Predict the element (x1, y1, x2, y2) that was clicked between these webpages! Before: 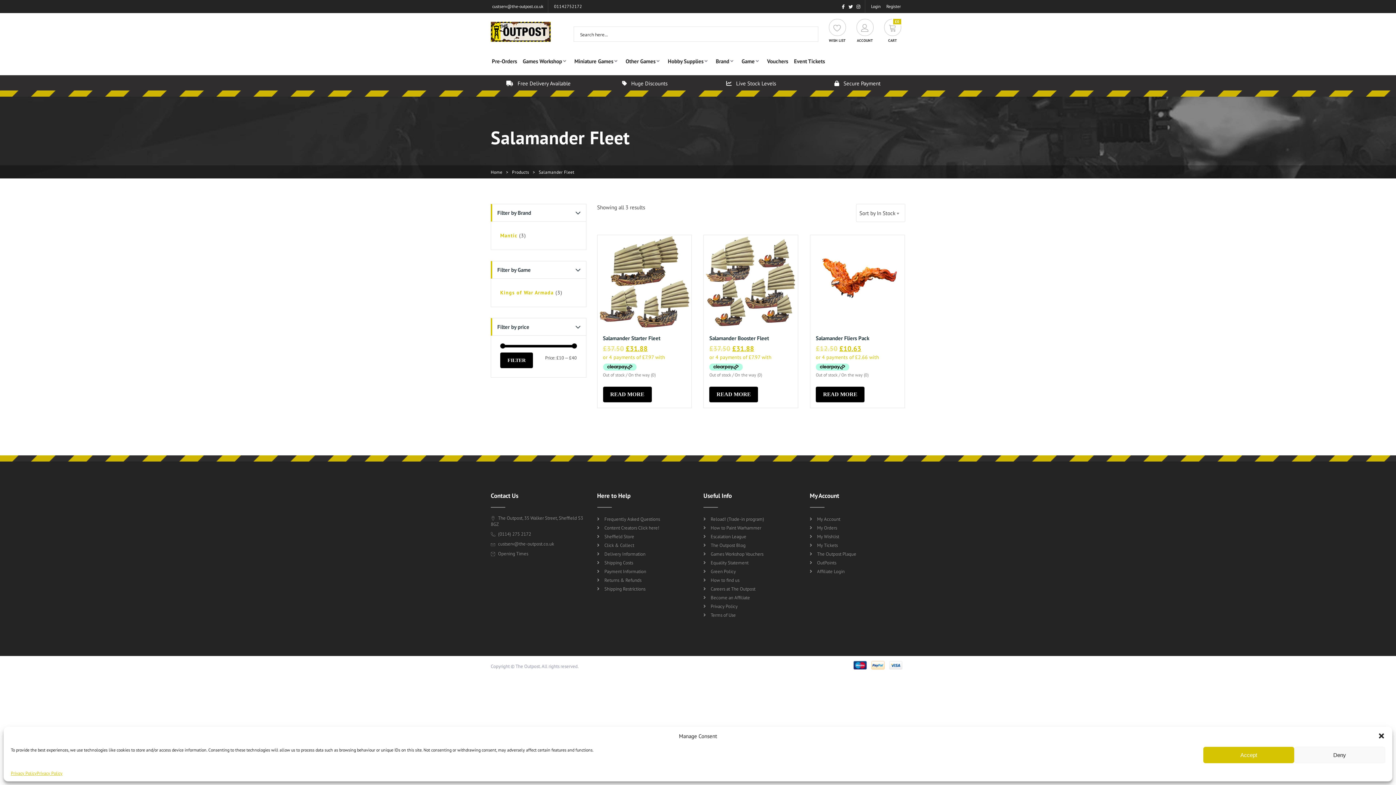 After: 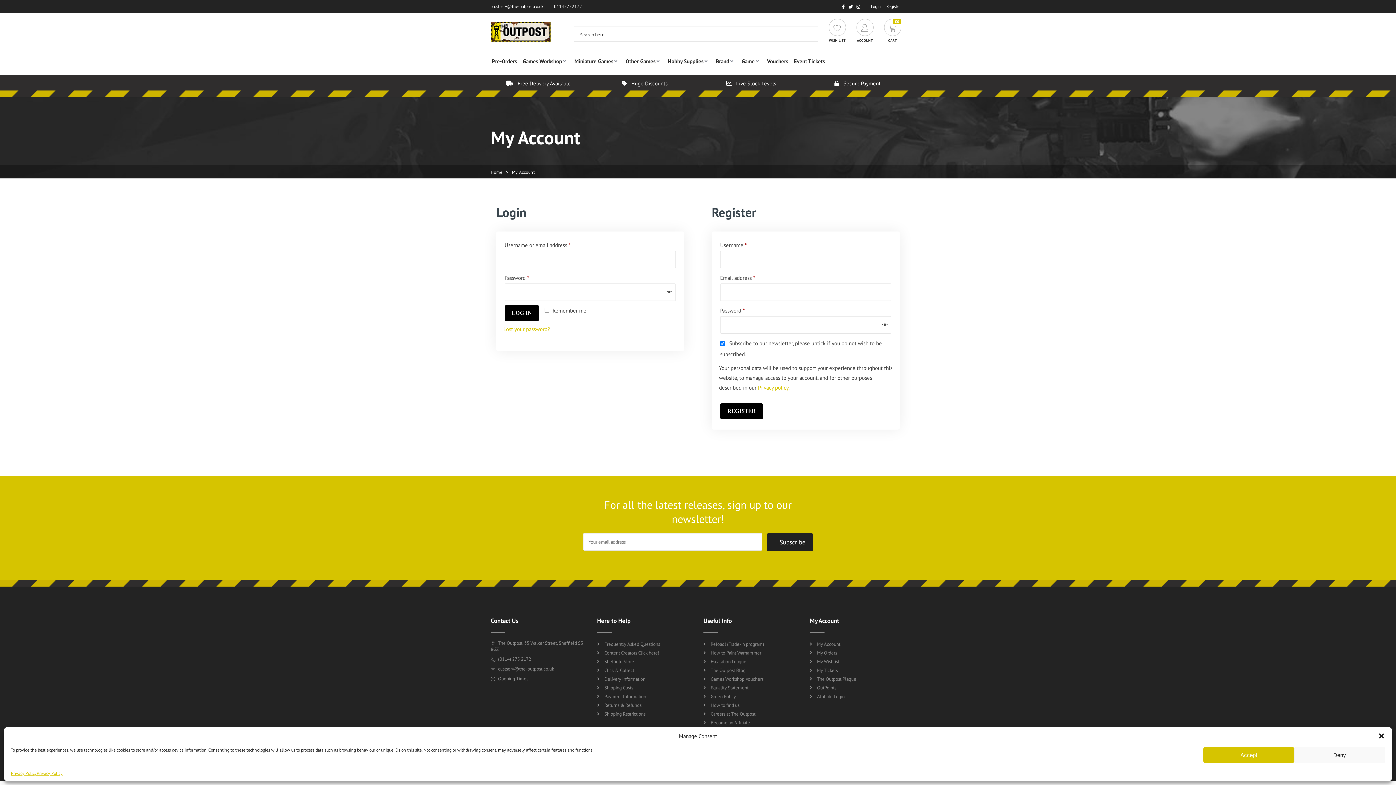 Action: bbox: (869, 3, 881, 9) label: Login